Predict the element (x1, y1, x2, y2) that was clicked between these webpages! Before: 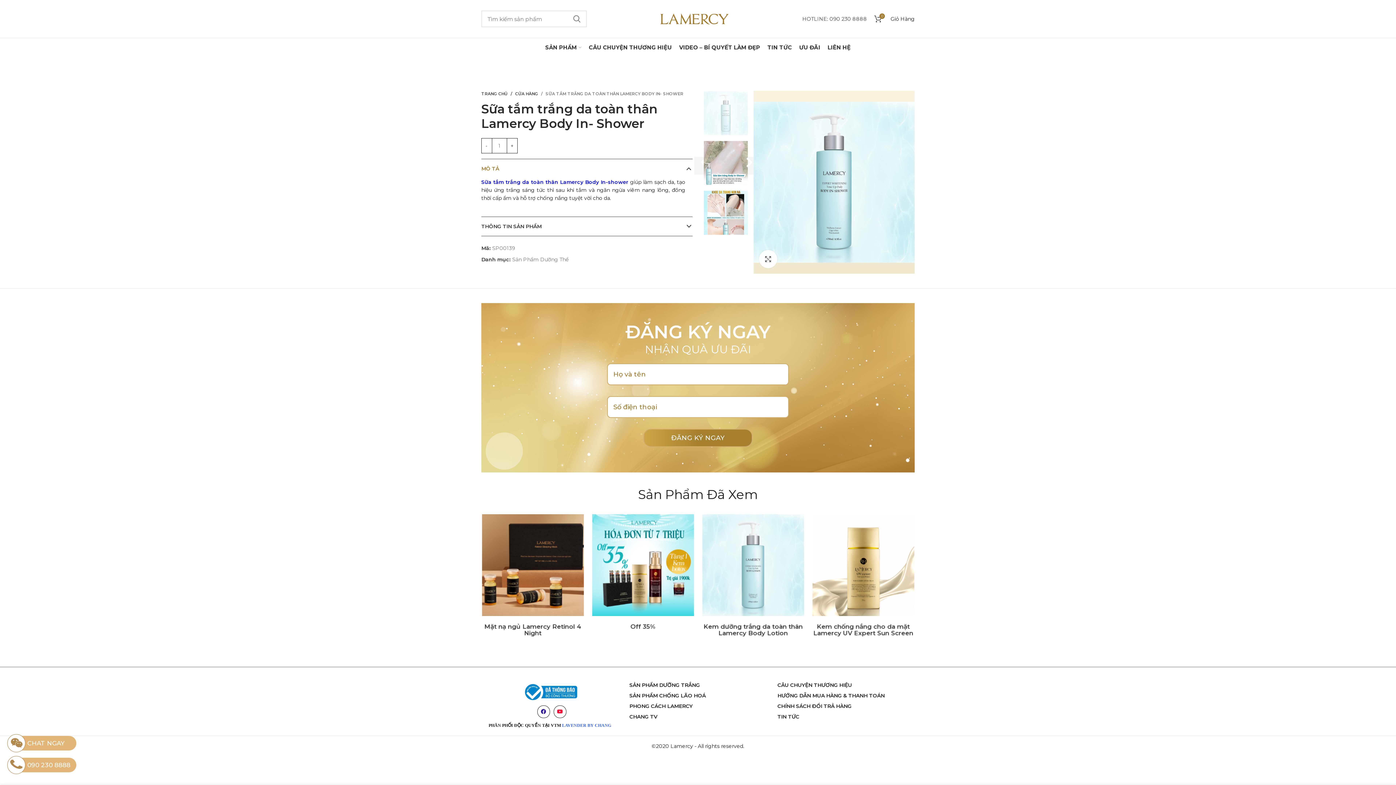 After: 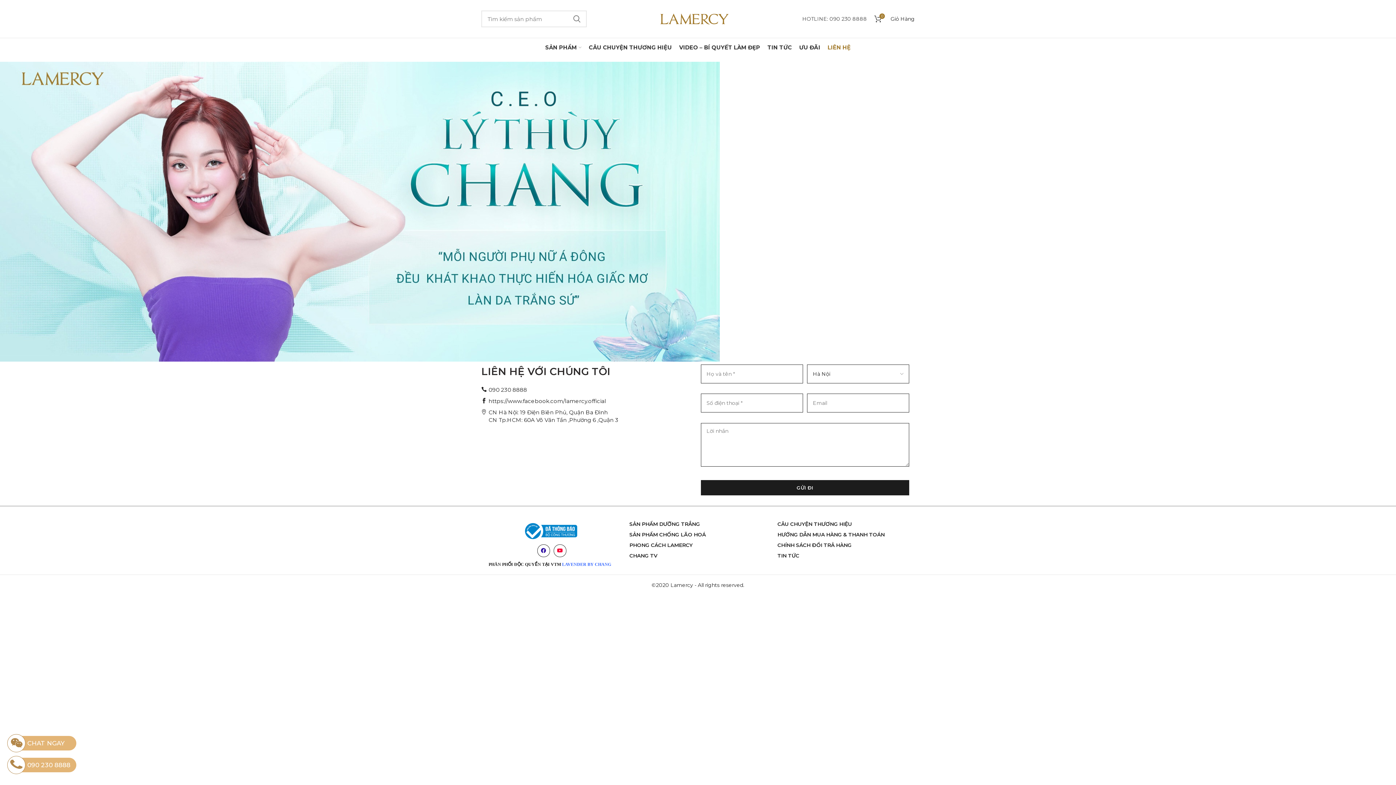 Action: label: LIÊN HỆ bbox: (824, 38, 854, 56)